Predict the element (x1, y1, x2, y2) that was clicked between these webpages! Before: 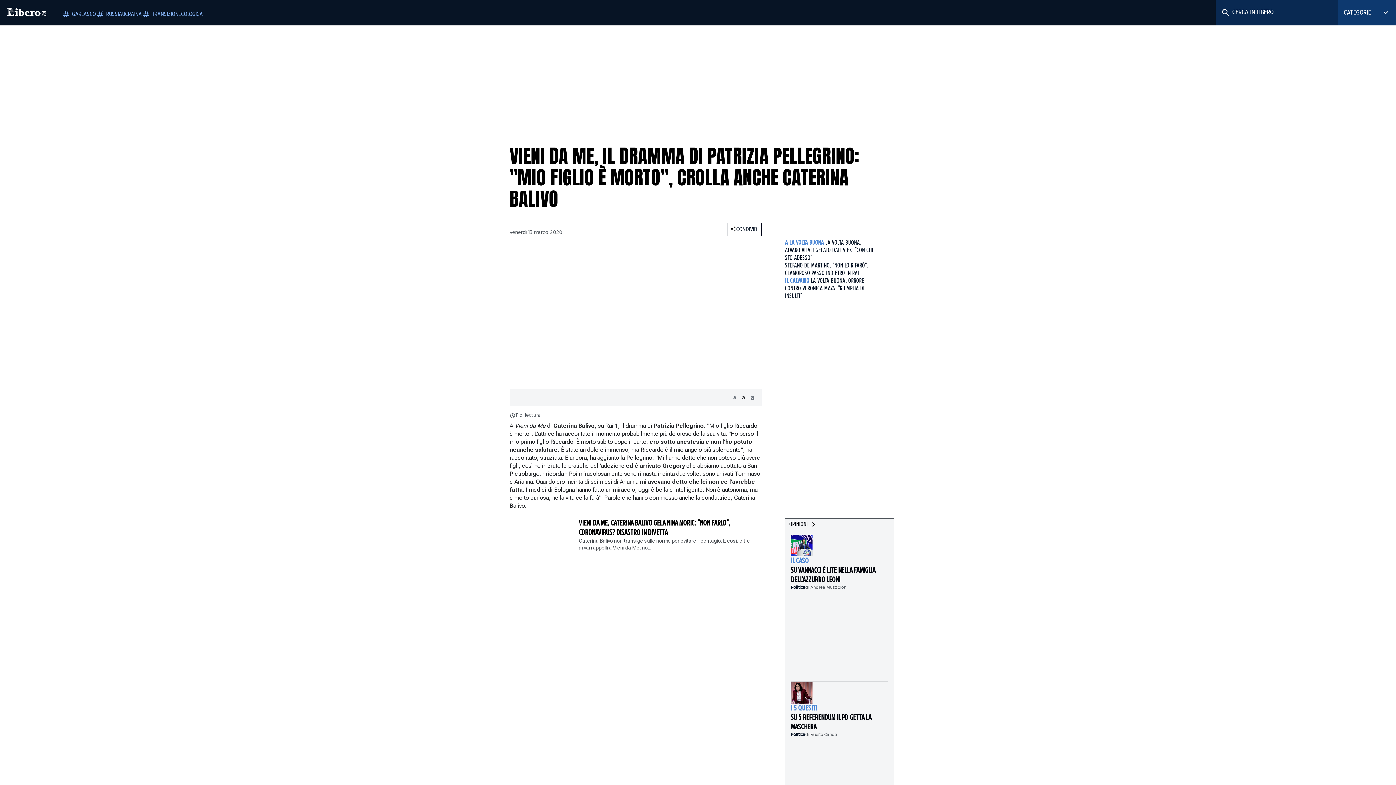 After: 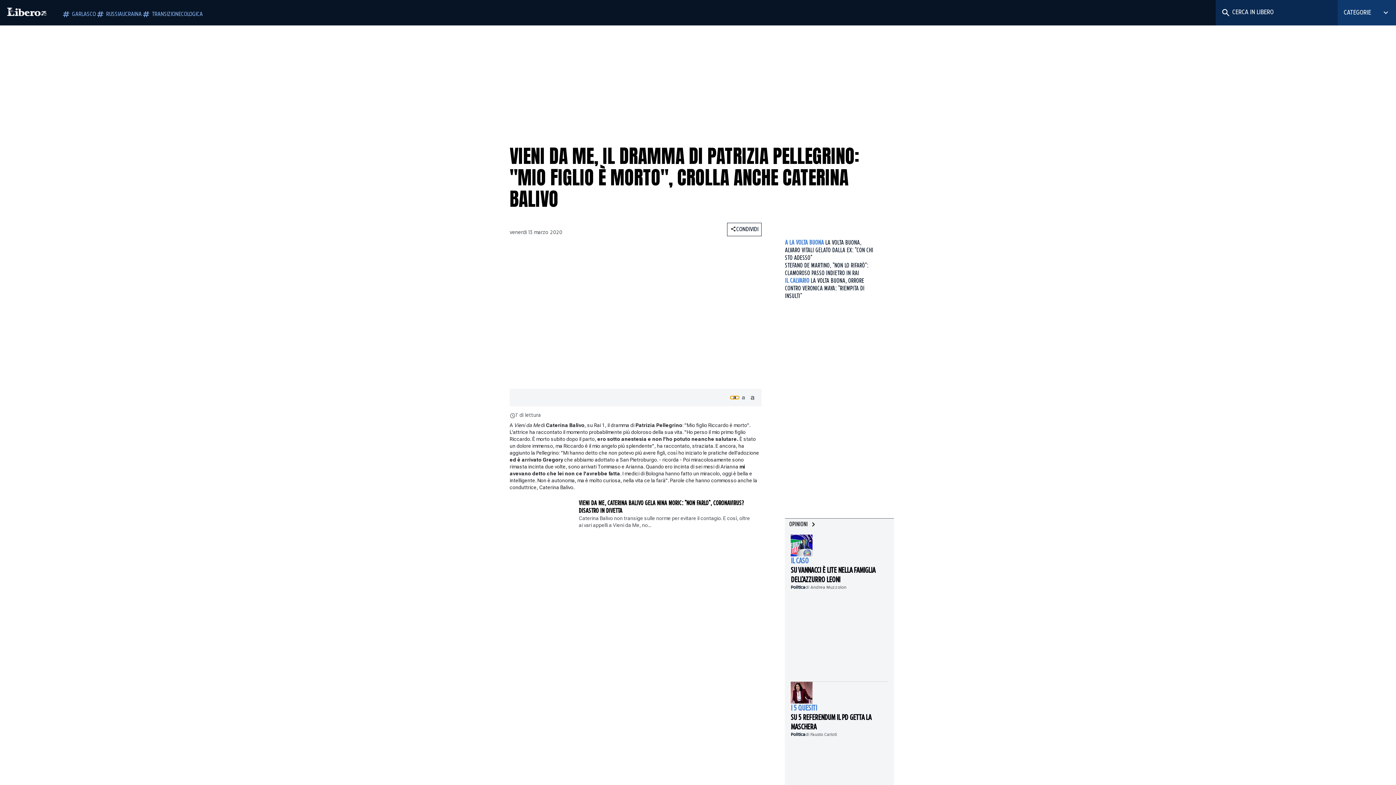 Action: label: Riduci dimensione testo bbox: (730, 396, 739, 399)